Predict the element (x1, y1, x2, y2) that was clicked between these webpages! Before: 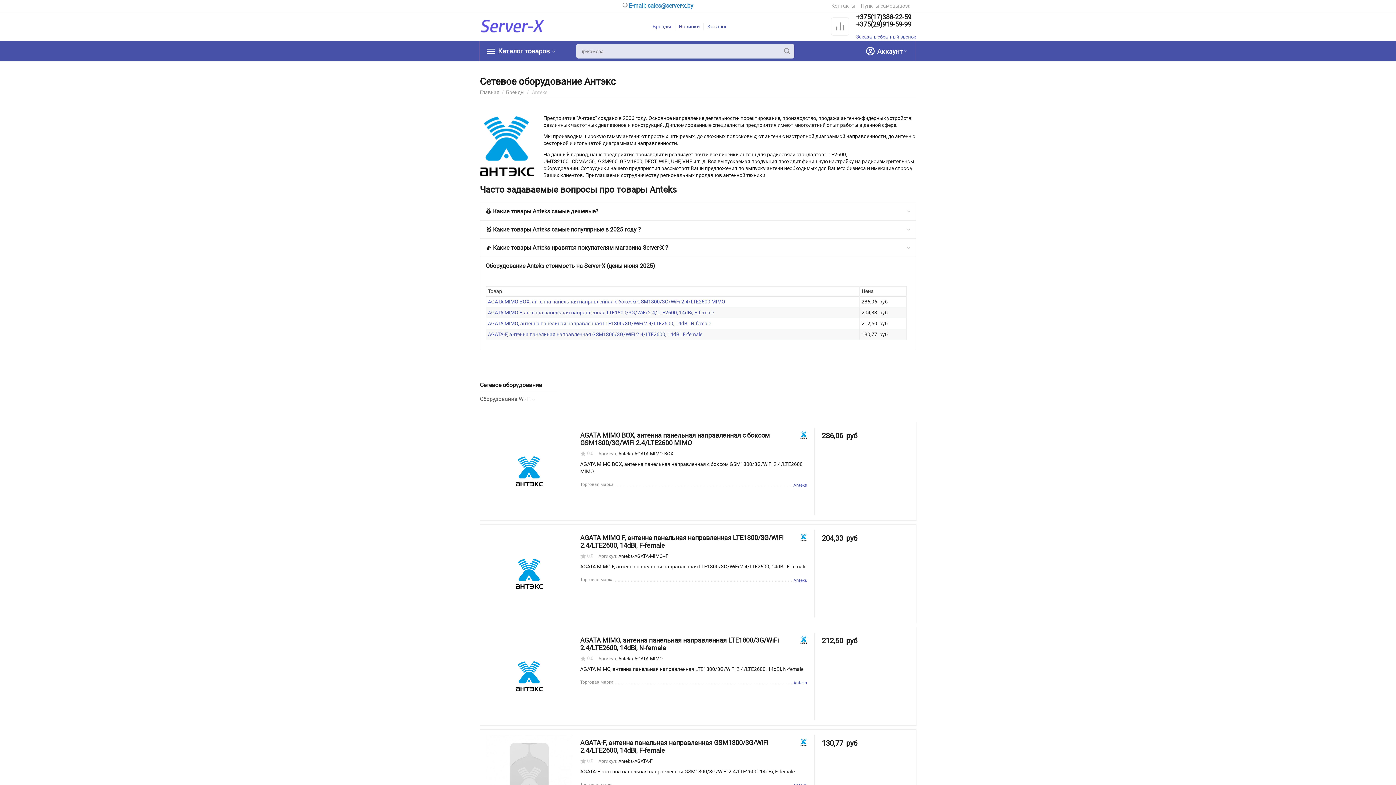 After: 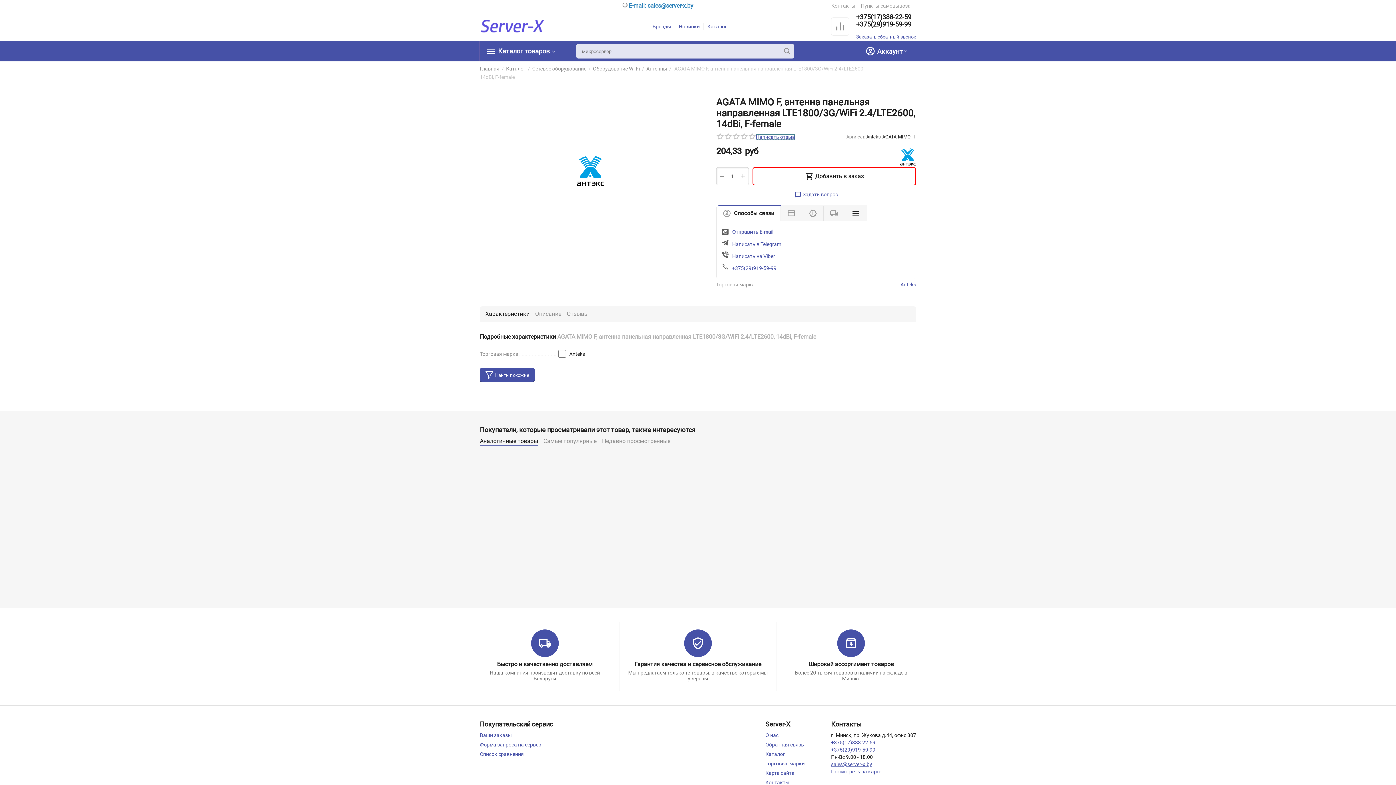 Action: label: AGATA MIMO F, антенна панельная направленная LTE1800/3G/WiFi 2.4/LTE2600, 14dBi, F-female bbox: (580, 534, 785, 549)